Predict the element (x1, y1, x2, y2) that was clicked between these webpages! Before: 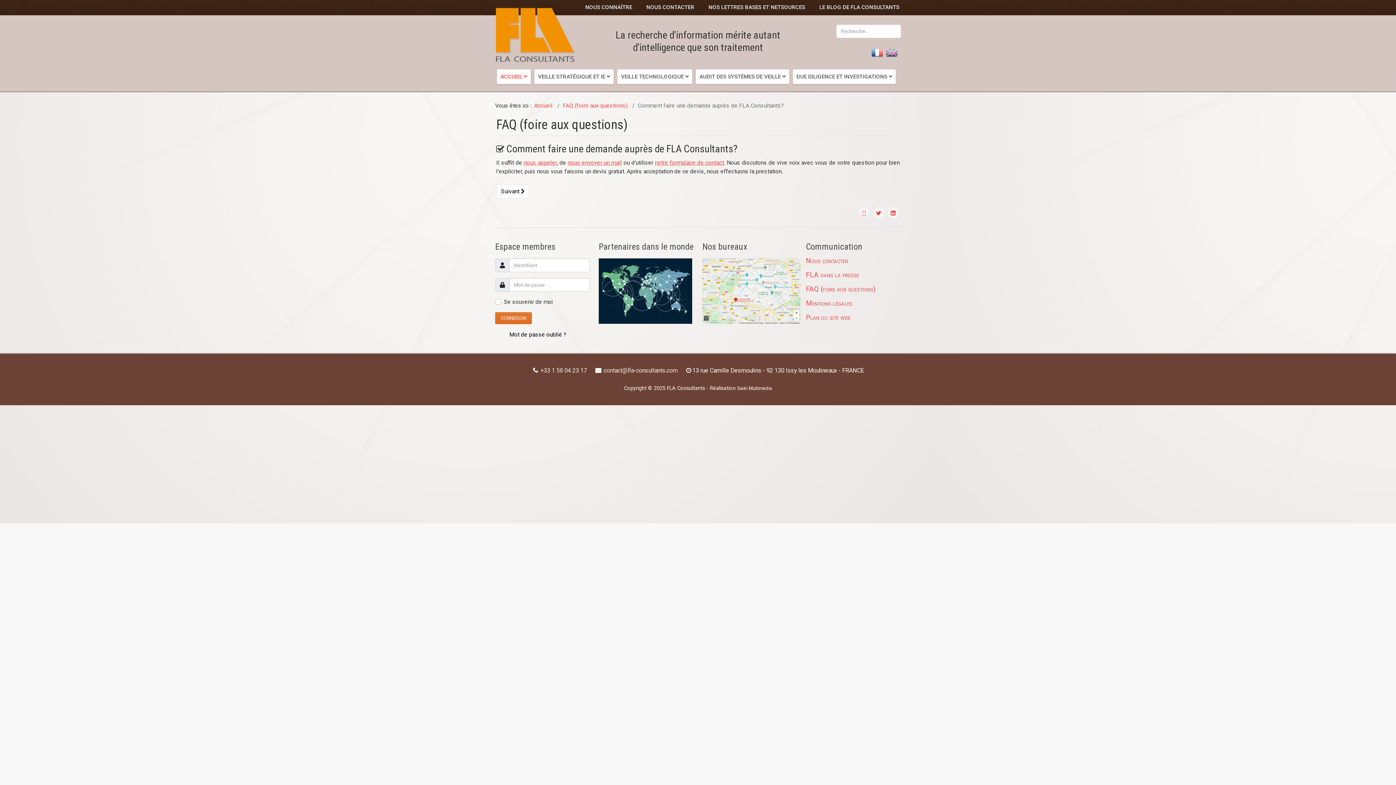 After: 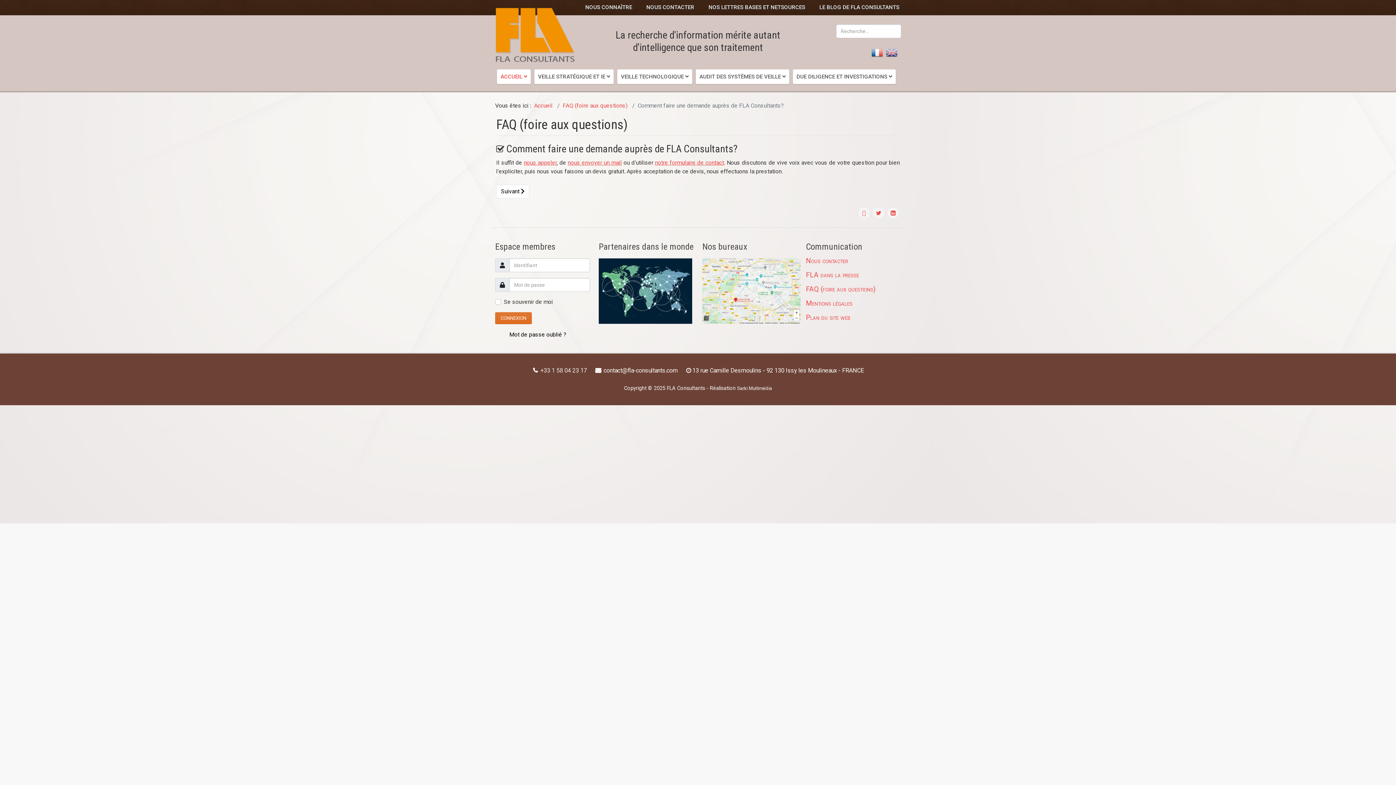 Action: bbox: (603, 367, 678, 374) label: contact@fla-consultants.com